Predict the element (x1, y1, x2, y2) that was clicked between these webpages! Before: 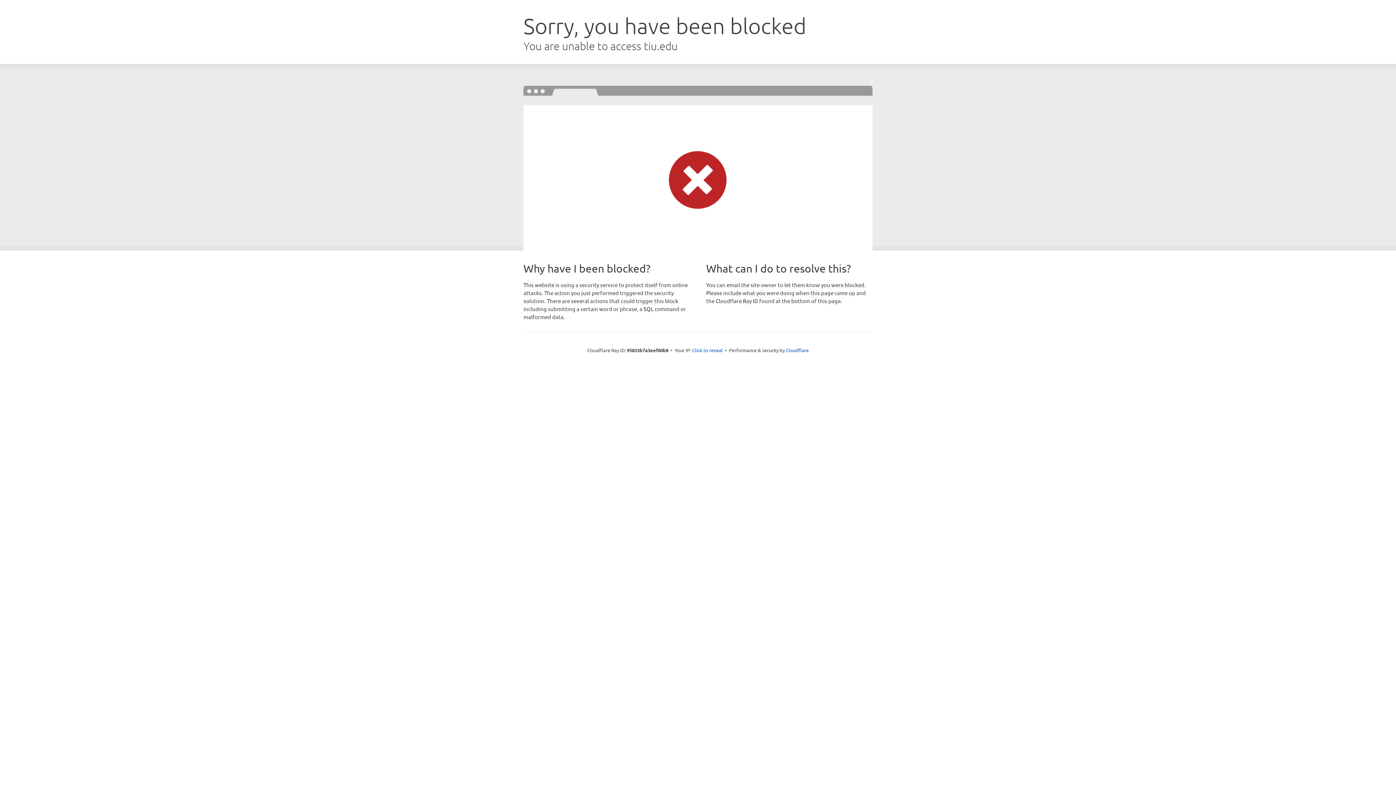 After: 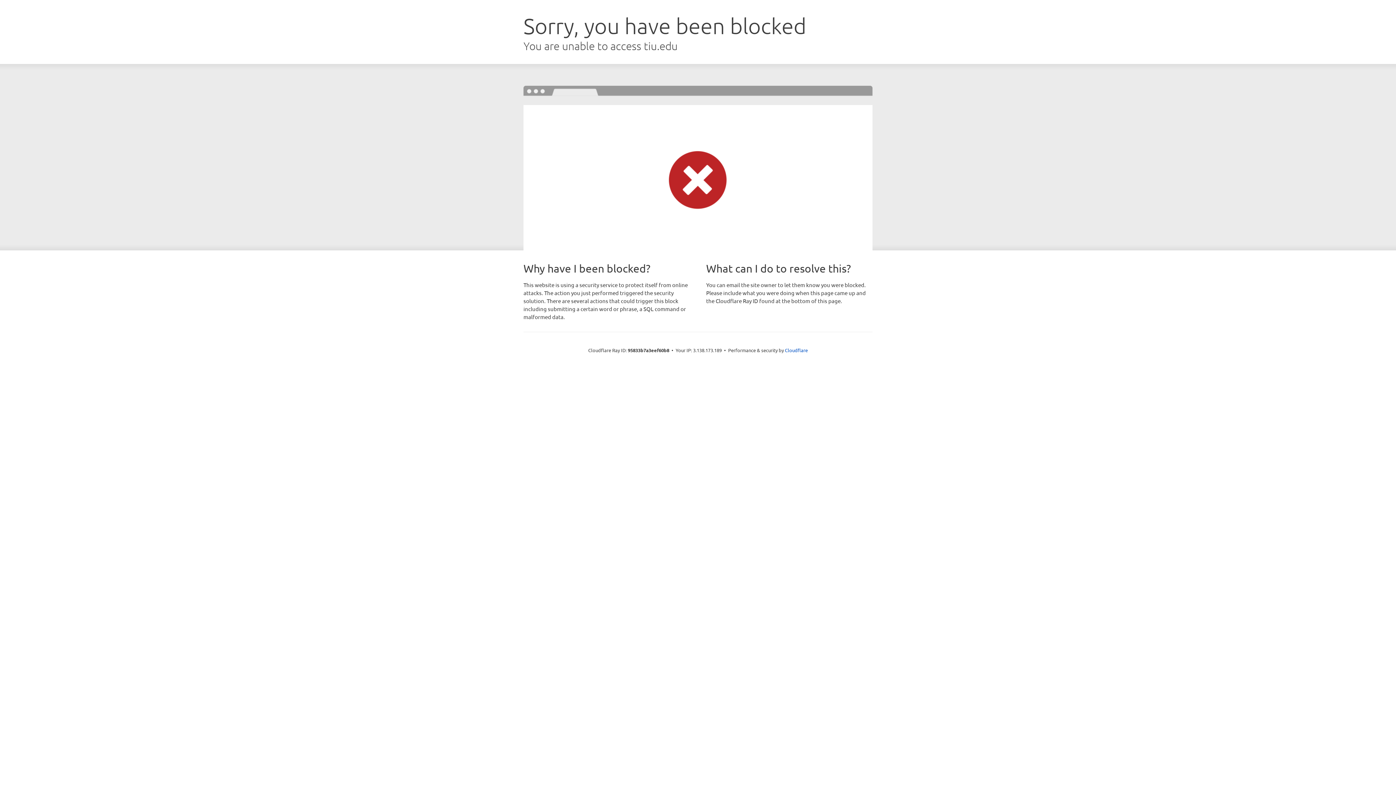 Action: bbox: (692, 346, 722, 353) label: Click to reveal